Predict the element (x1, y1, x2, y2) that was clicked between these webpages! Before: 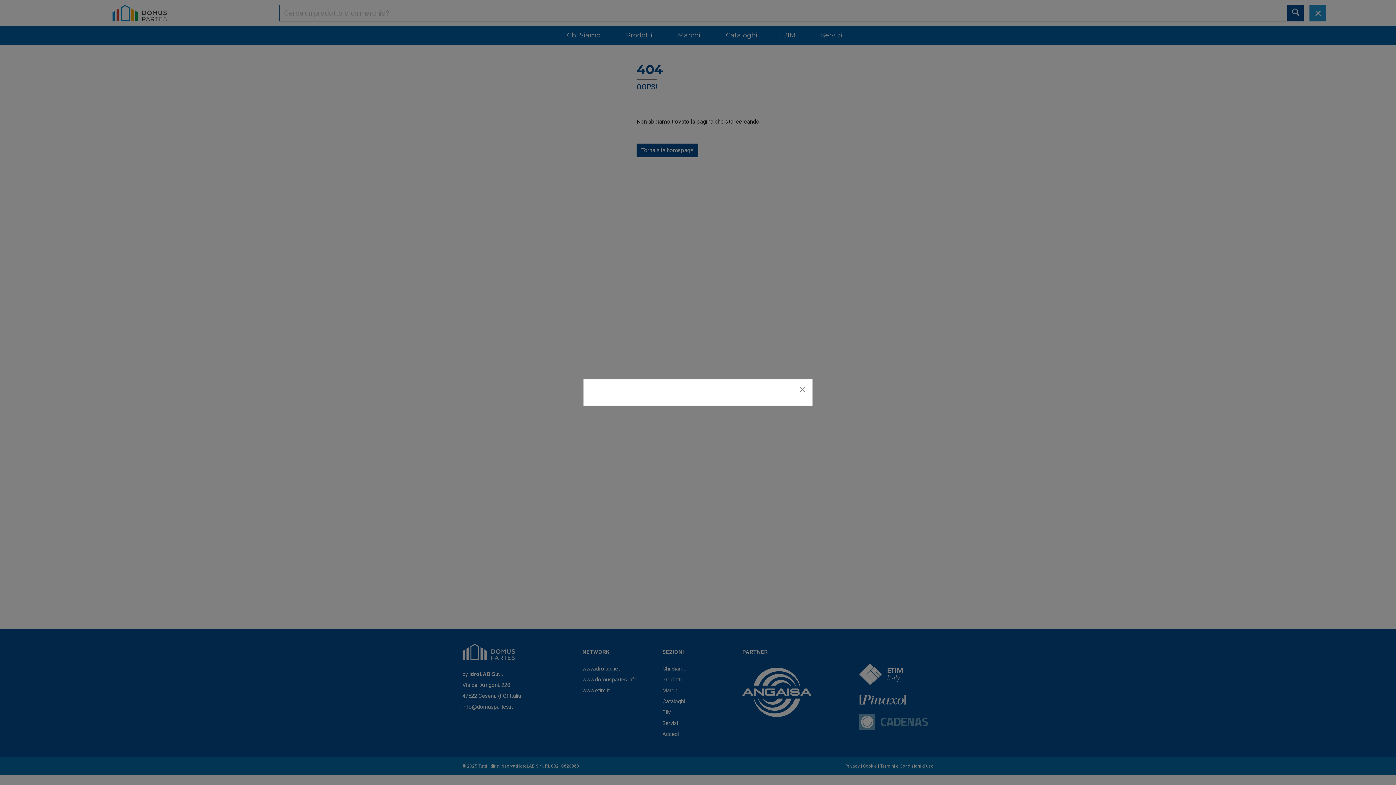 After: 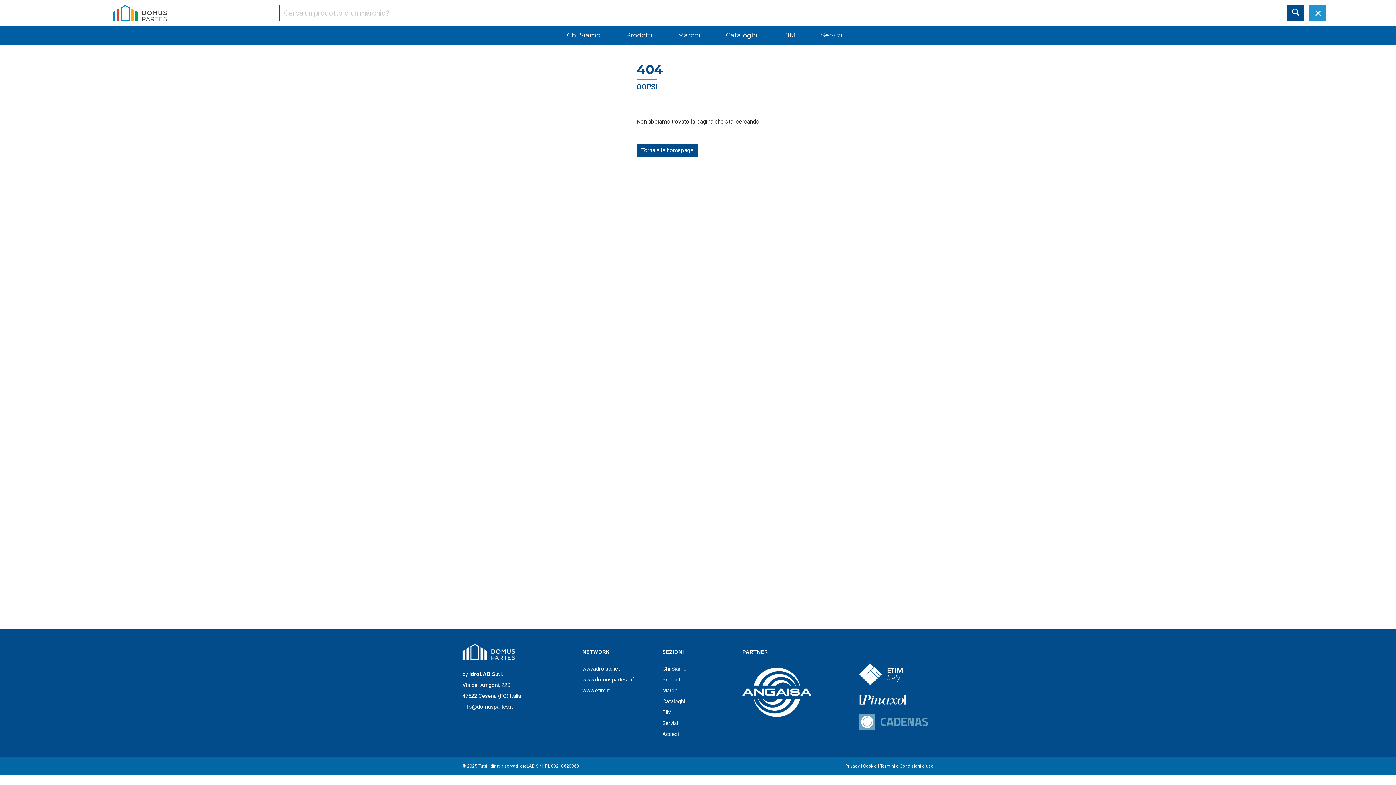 Action: bbox: (798, 385, 806, 394) label: Close